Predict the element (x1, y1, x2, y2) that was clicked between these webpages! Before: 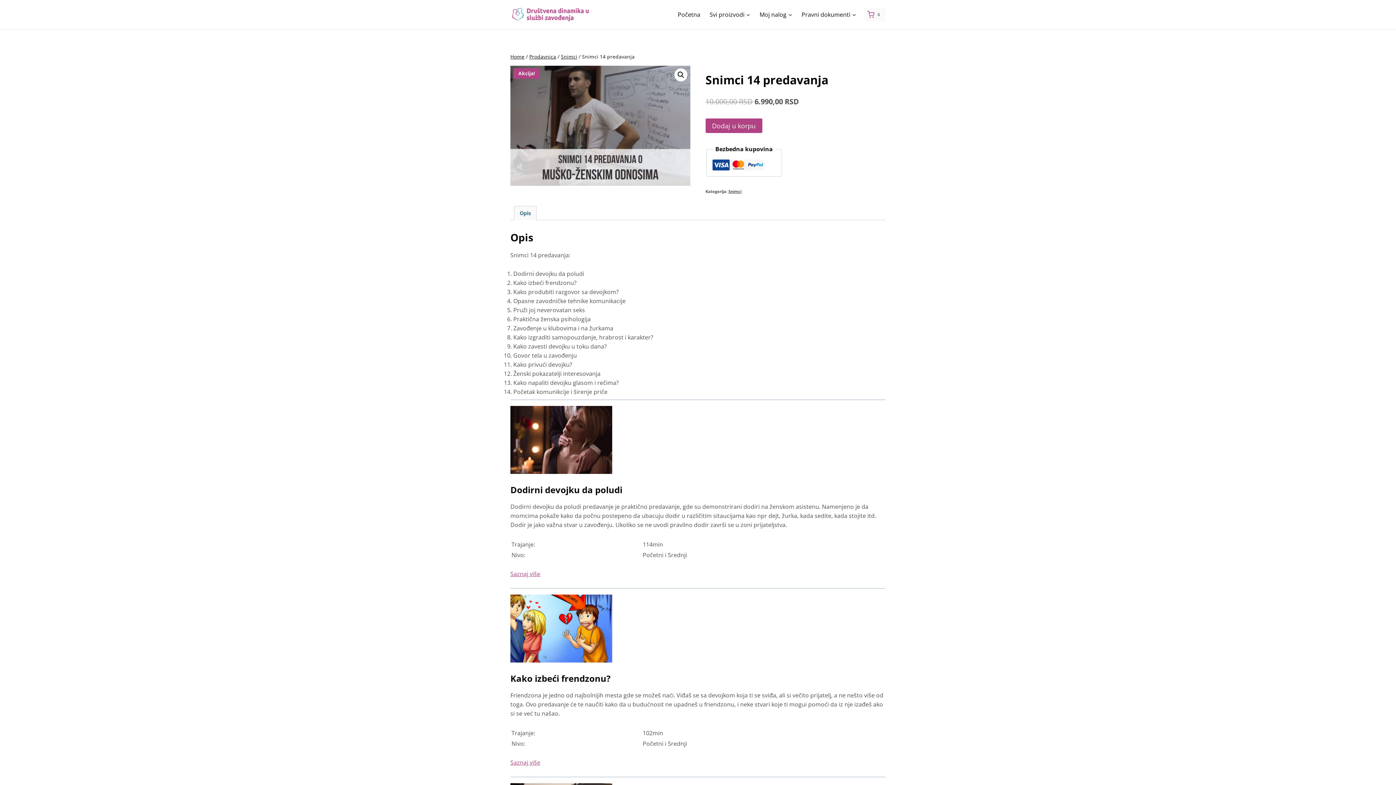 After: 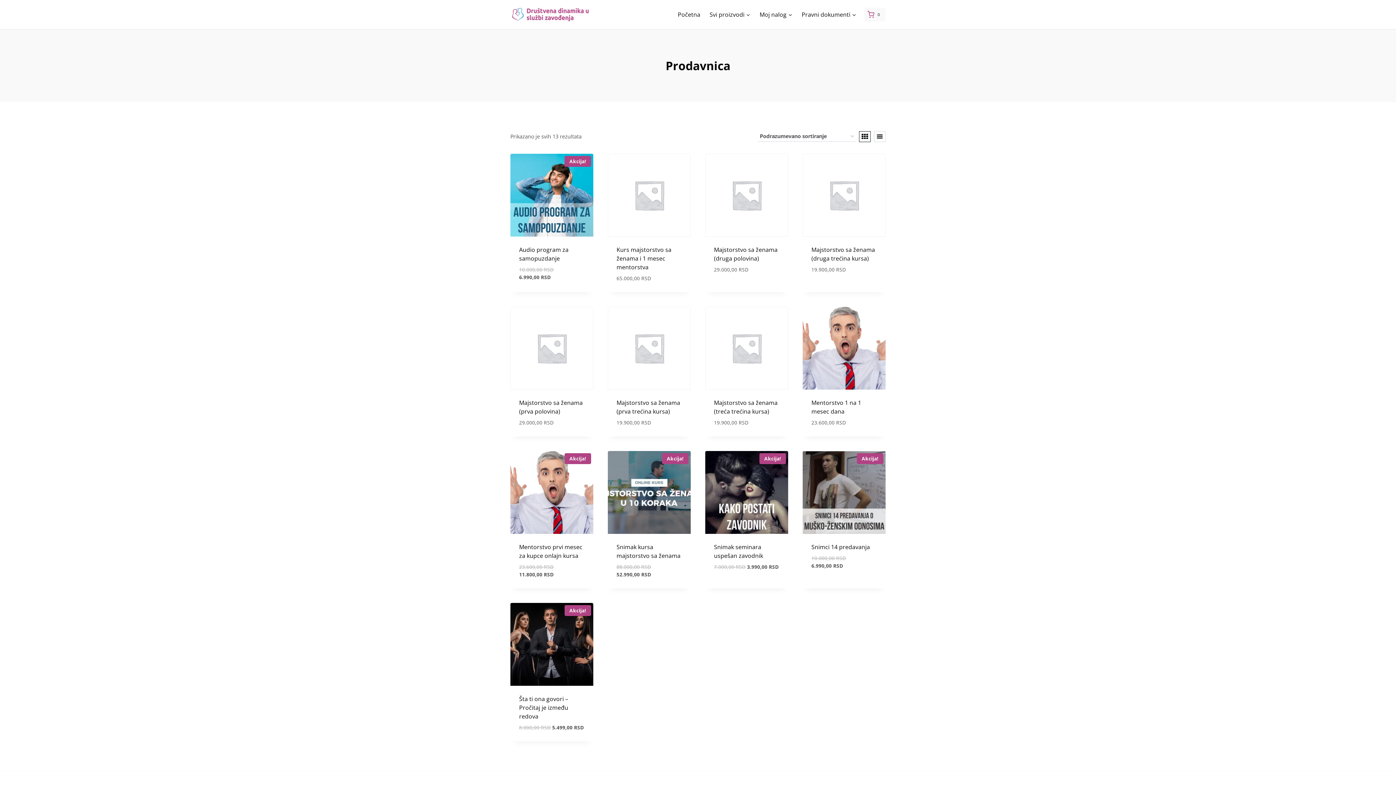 Action: label: Prodavnica bbox: (529, 53, 556, 60)